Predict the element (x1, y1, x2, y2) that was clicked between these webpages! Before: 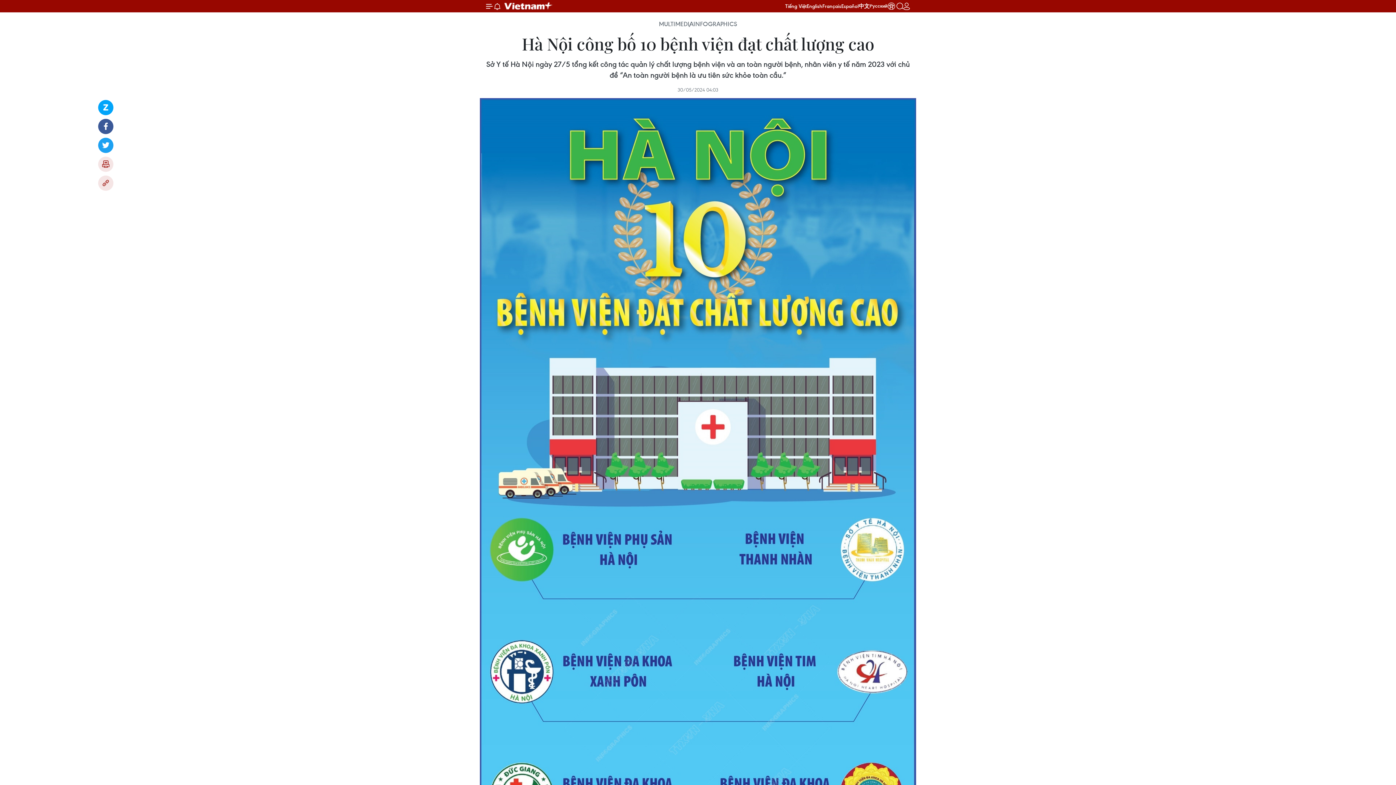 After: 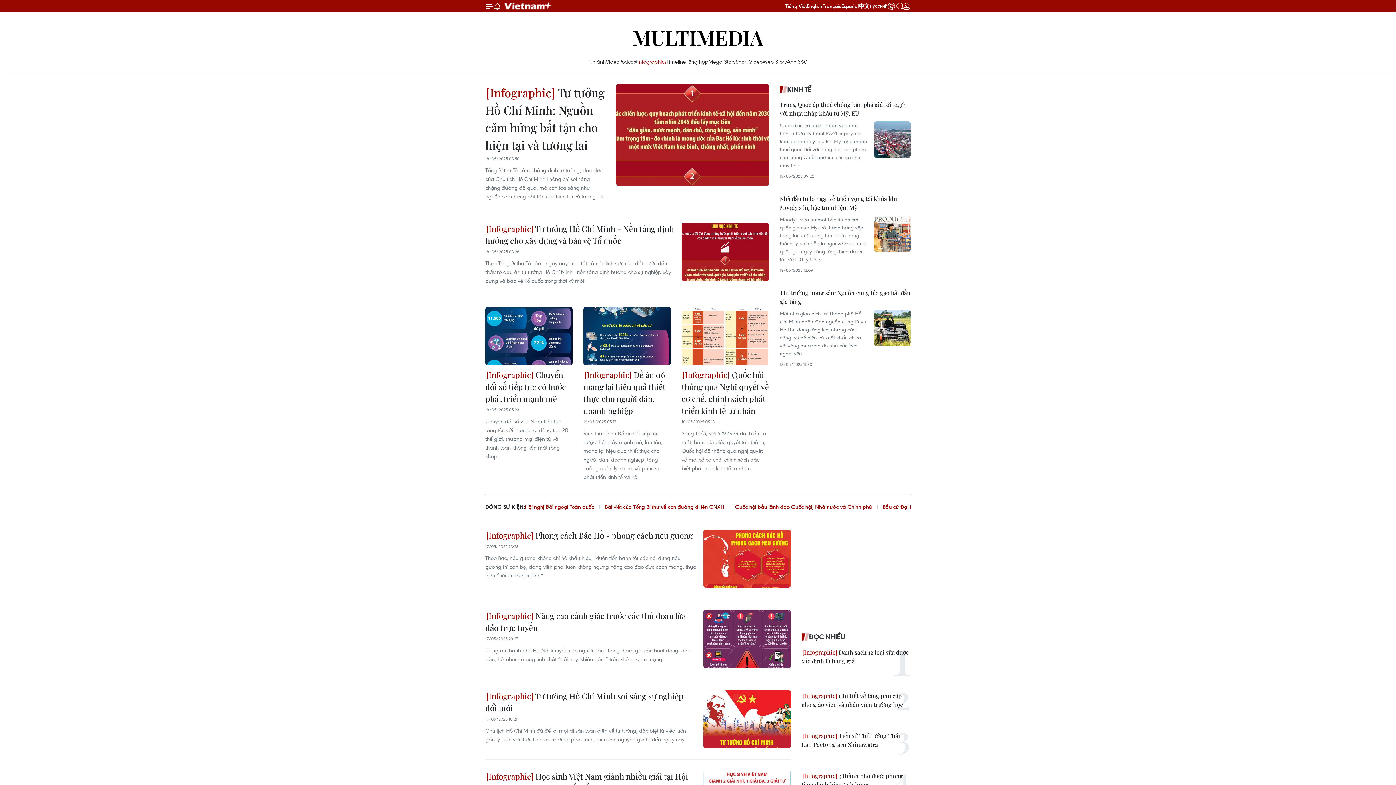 Action: label: INFOGRAPHICS bbox: (693, 20, 737, 28)